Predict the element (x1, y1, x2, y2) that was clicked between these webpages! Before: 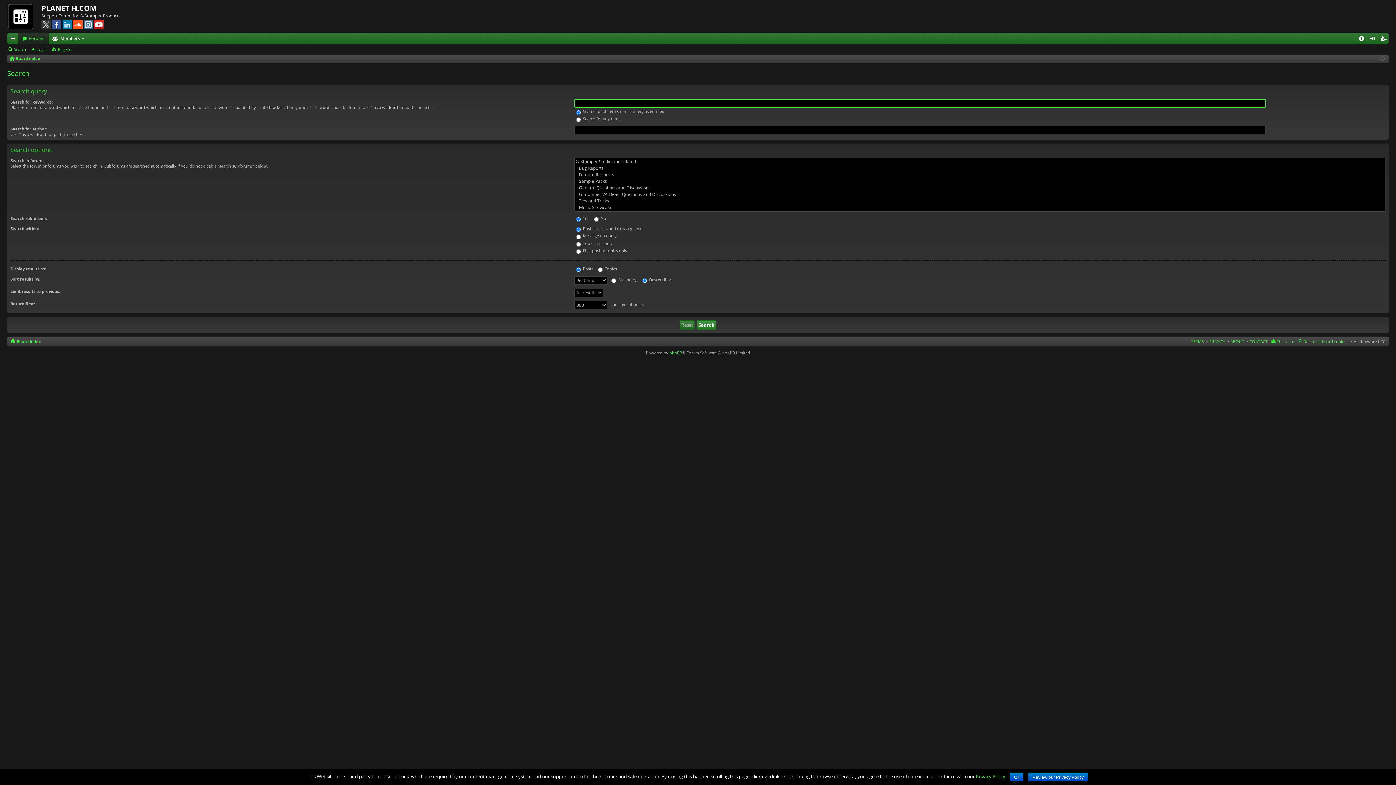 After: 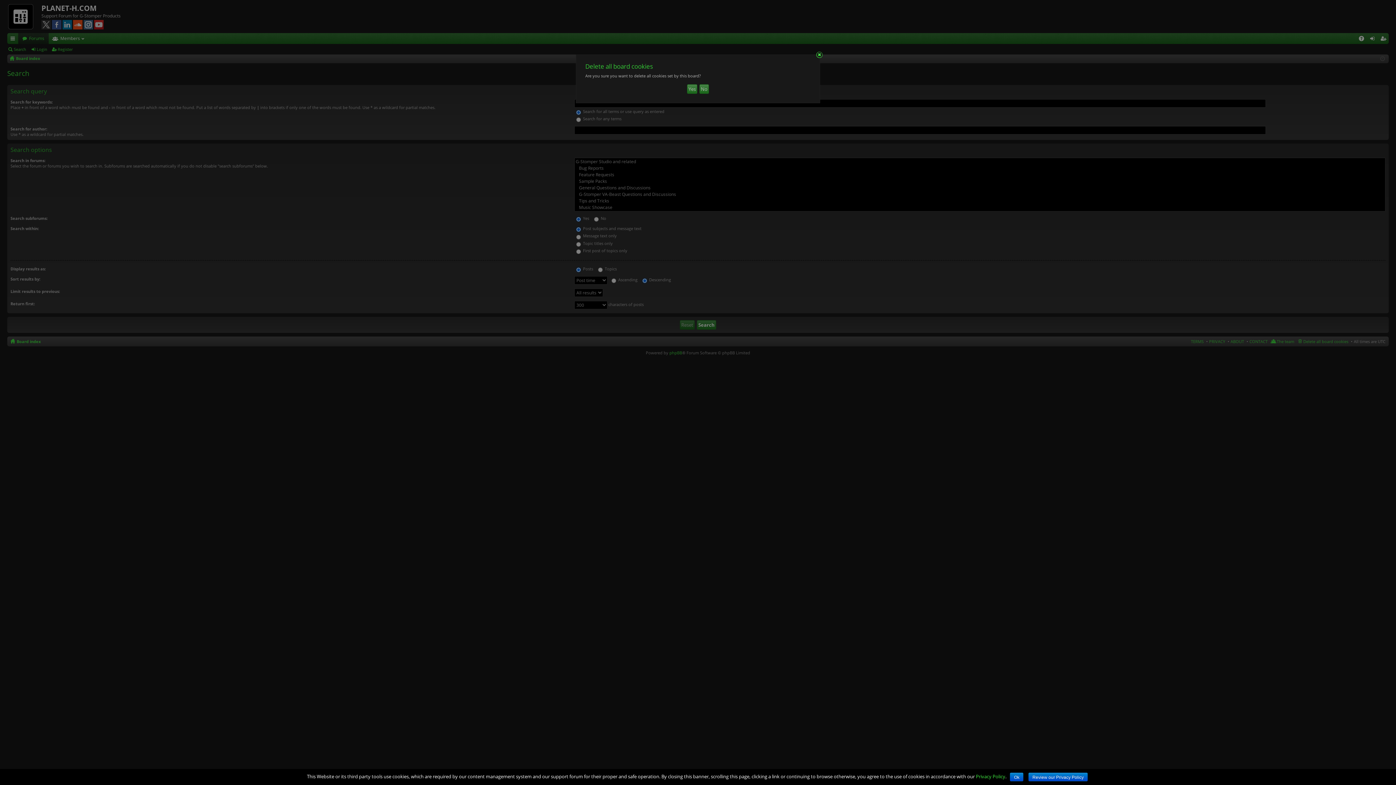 Action: label: Delete all board cookies bbox: (1297, 337, 1348, 345)